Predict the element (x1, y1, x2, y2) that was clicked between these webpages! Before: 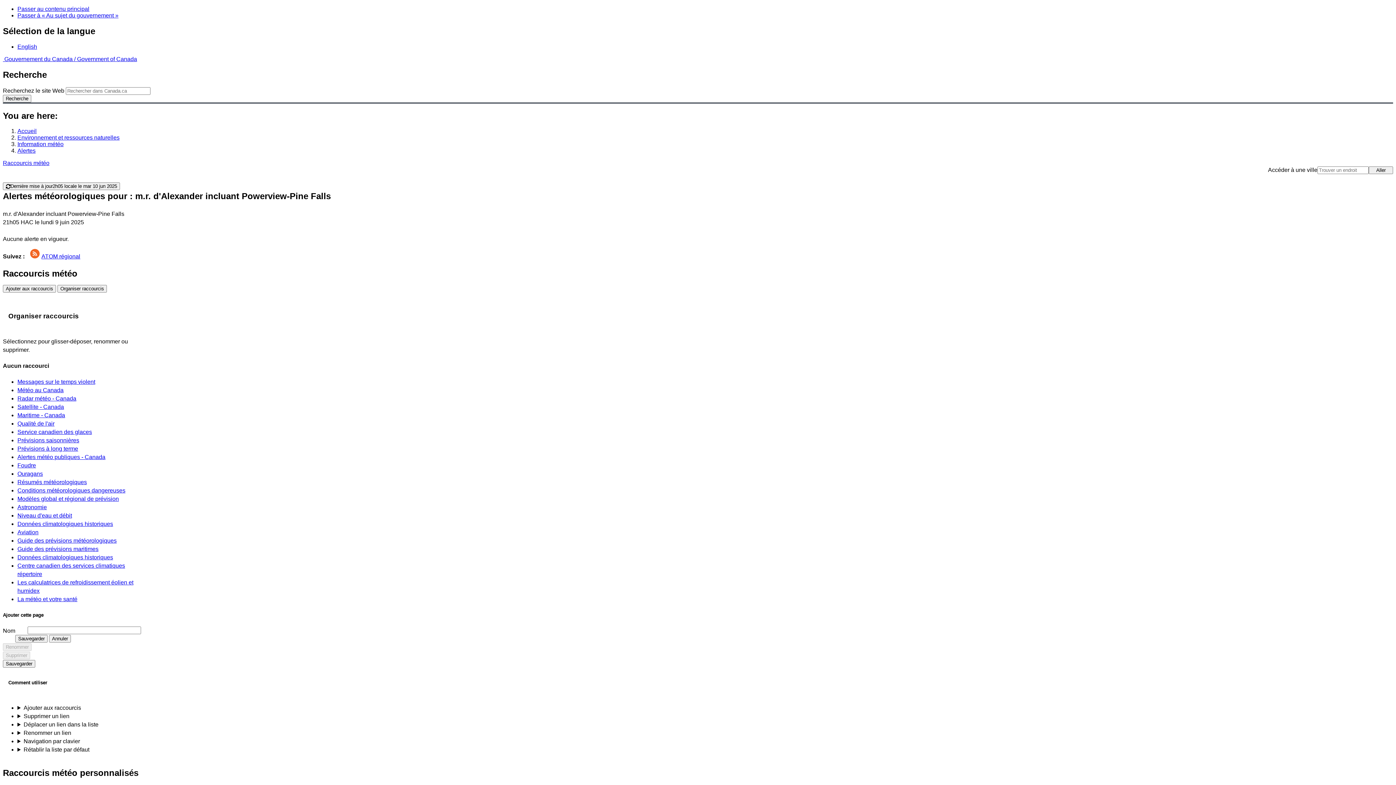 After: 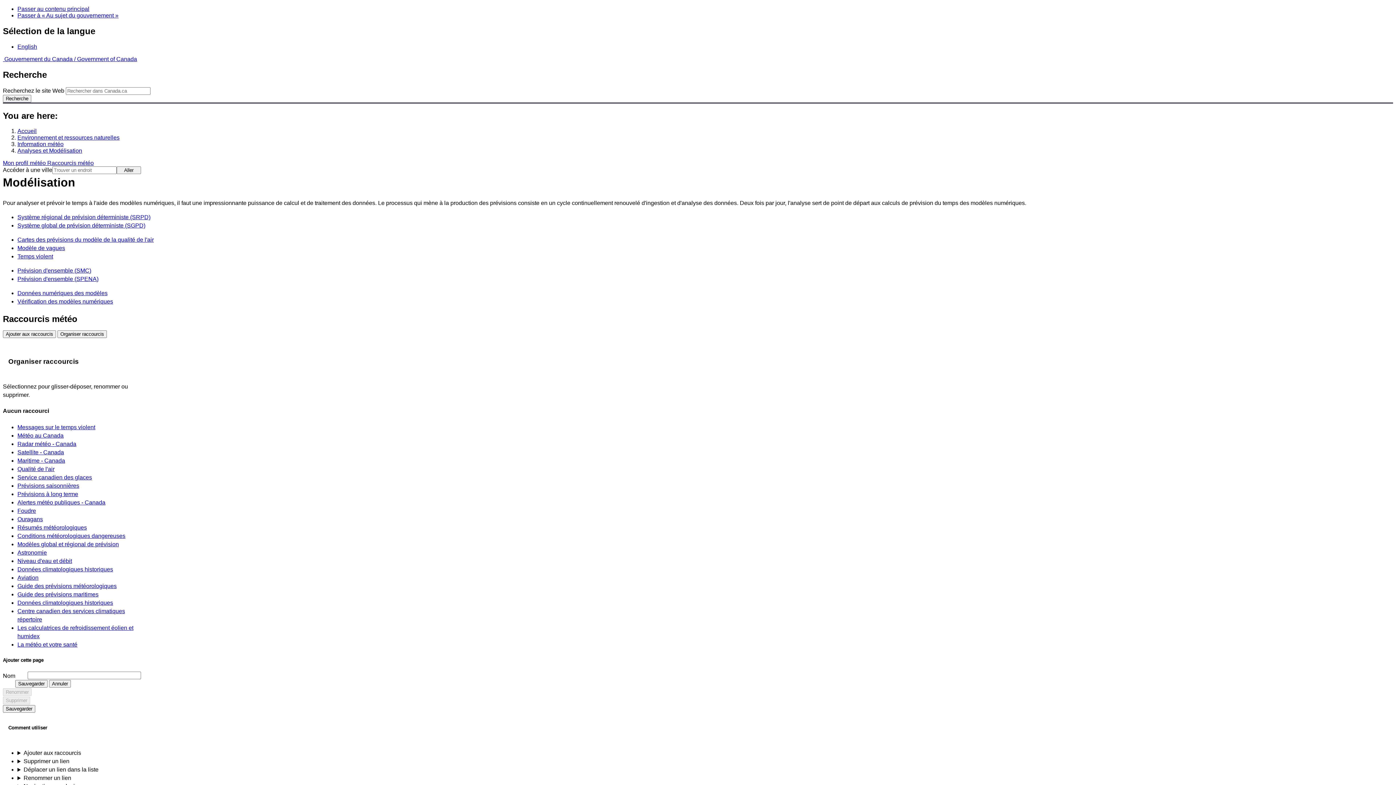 Action: label: Modèles global et régional de prévision bbox: (17, 496, 118, 502)